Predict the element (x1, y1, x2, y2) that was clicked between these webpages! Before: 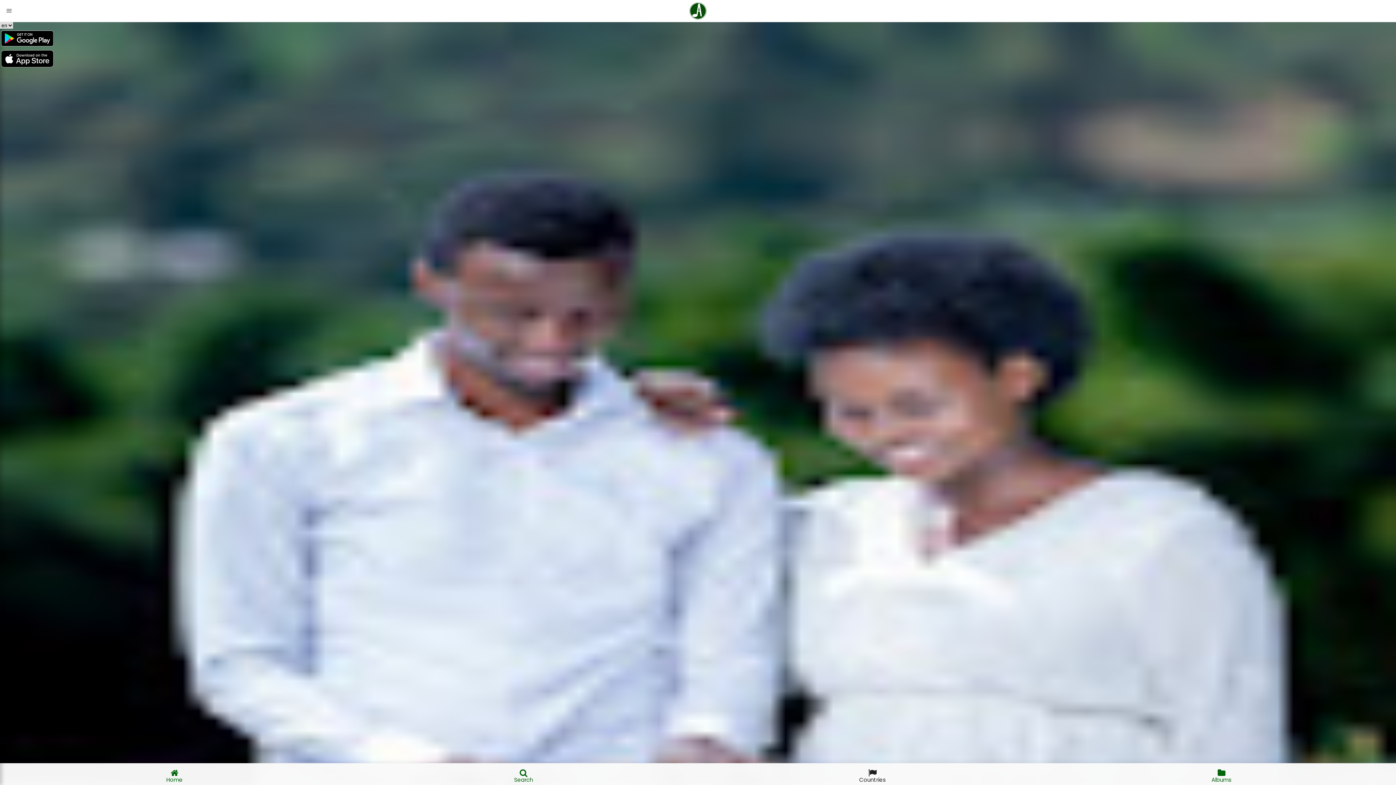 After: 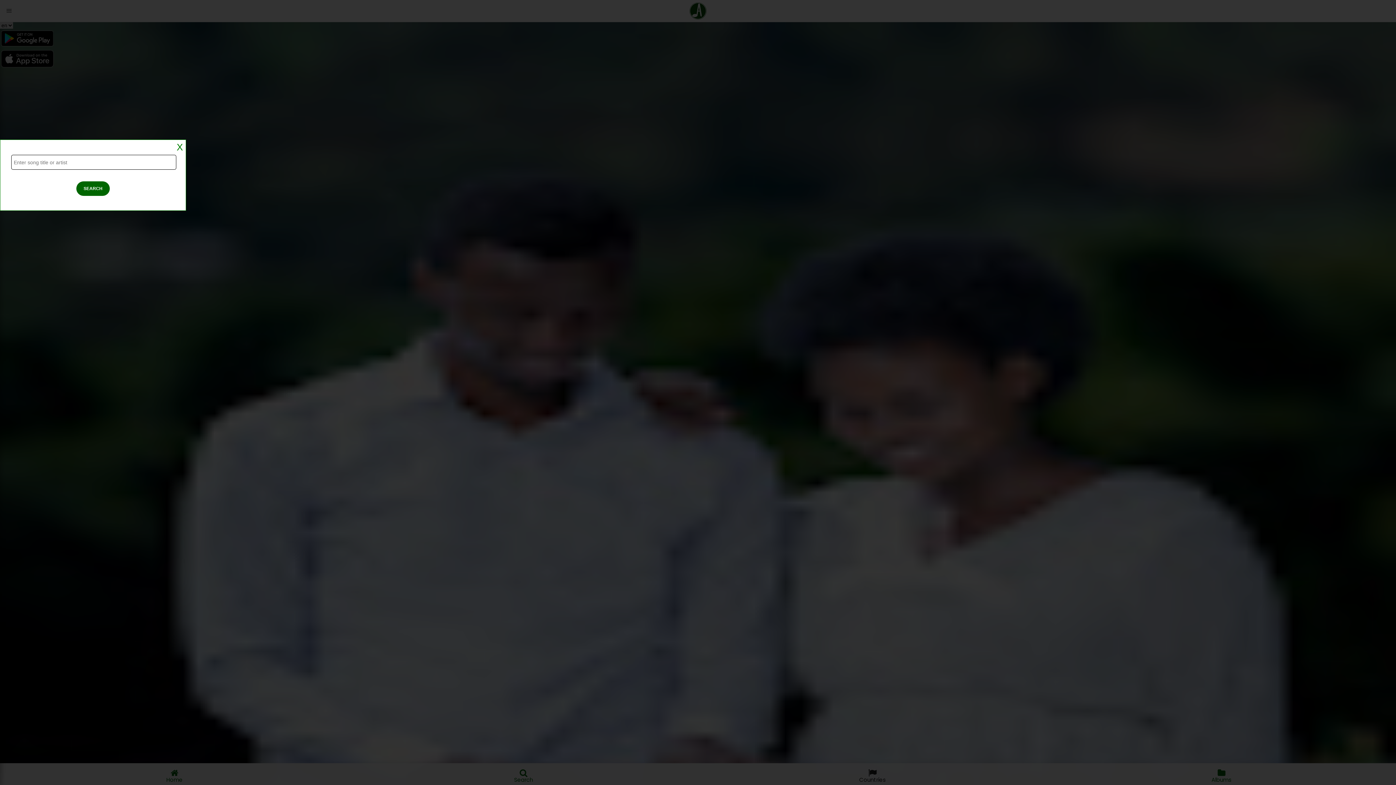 Action: label: Search bbox: (349, 763, 698, 778)